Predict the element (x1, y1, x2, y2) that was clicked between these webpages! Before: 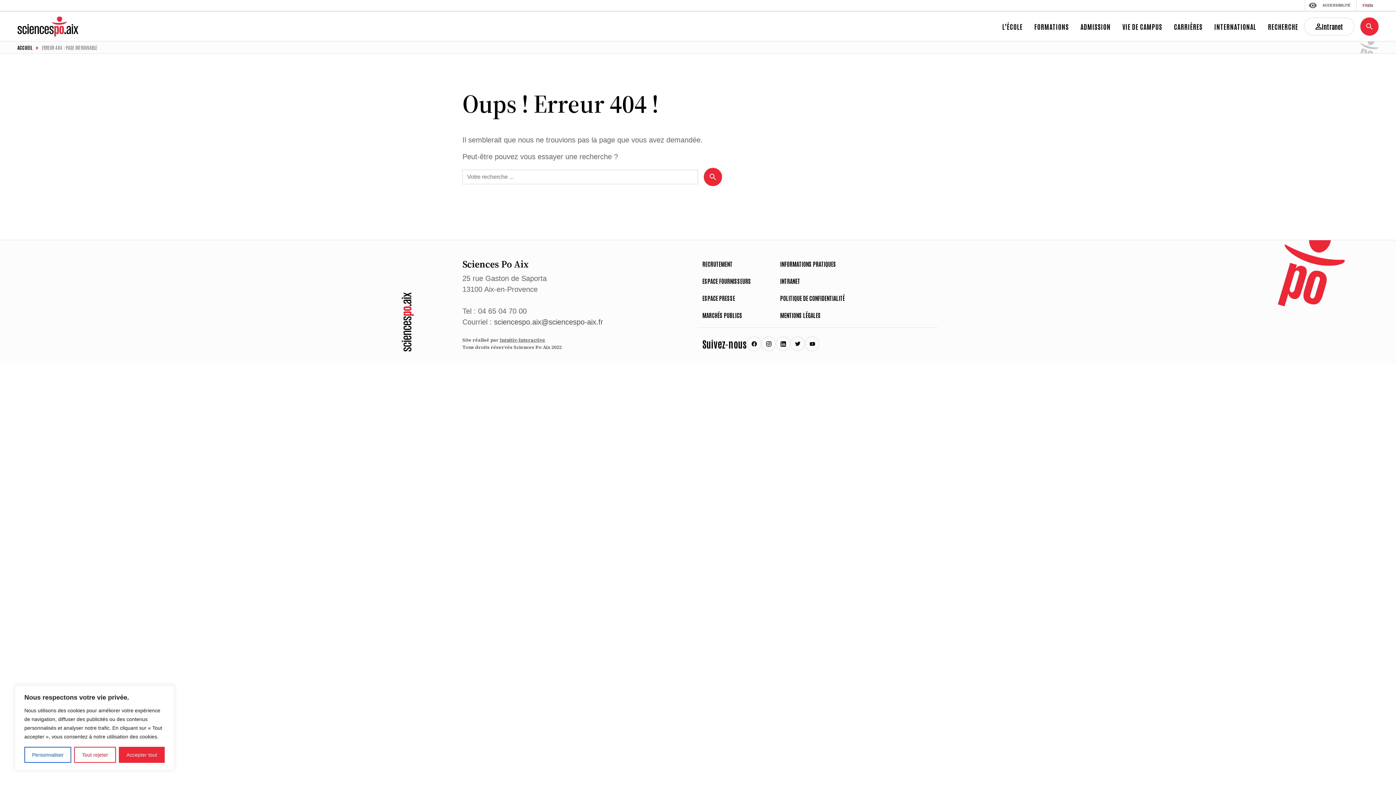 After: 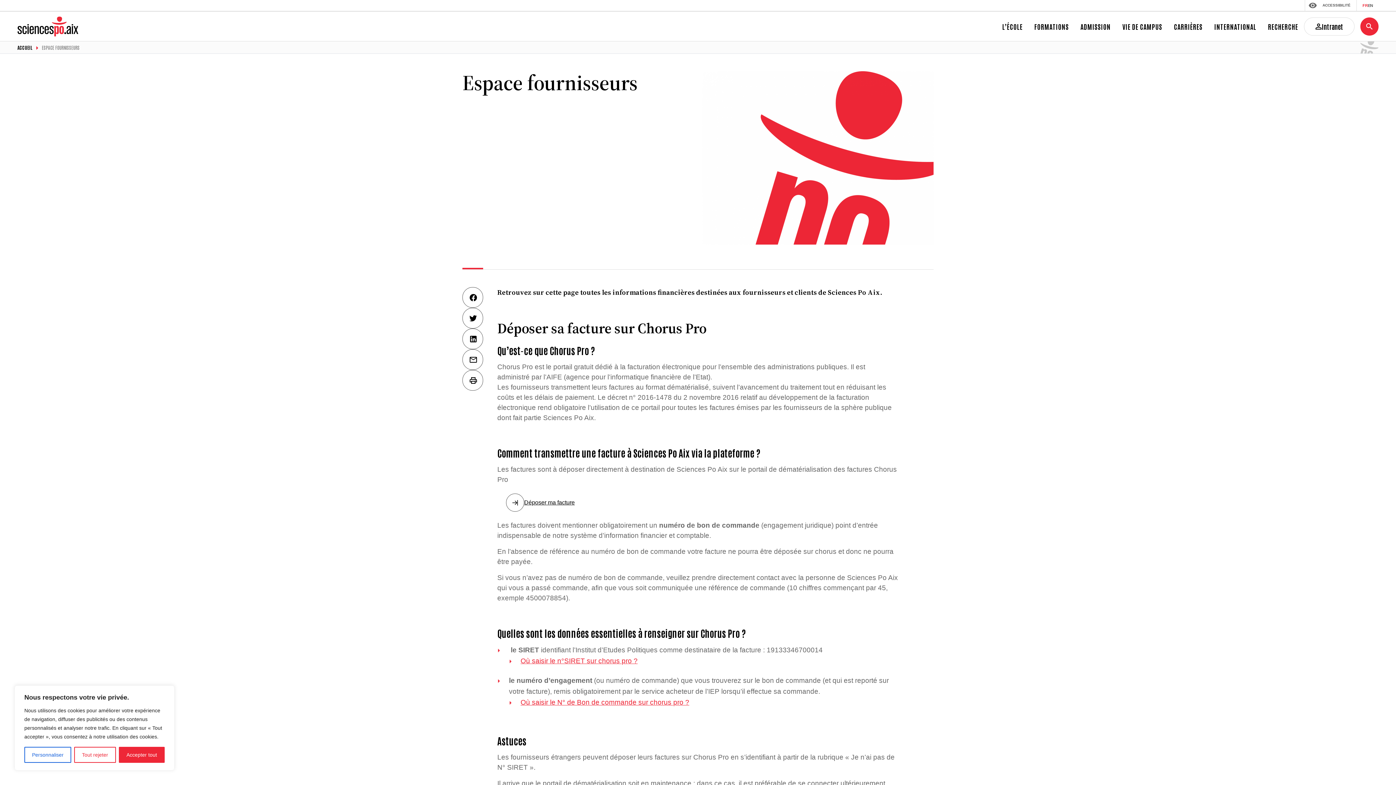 Action: label: ESPACE FOURNISSEURS bbox: (702, 277, 751, 284)